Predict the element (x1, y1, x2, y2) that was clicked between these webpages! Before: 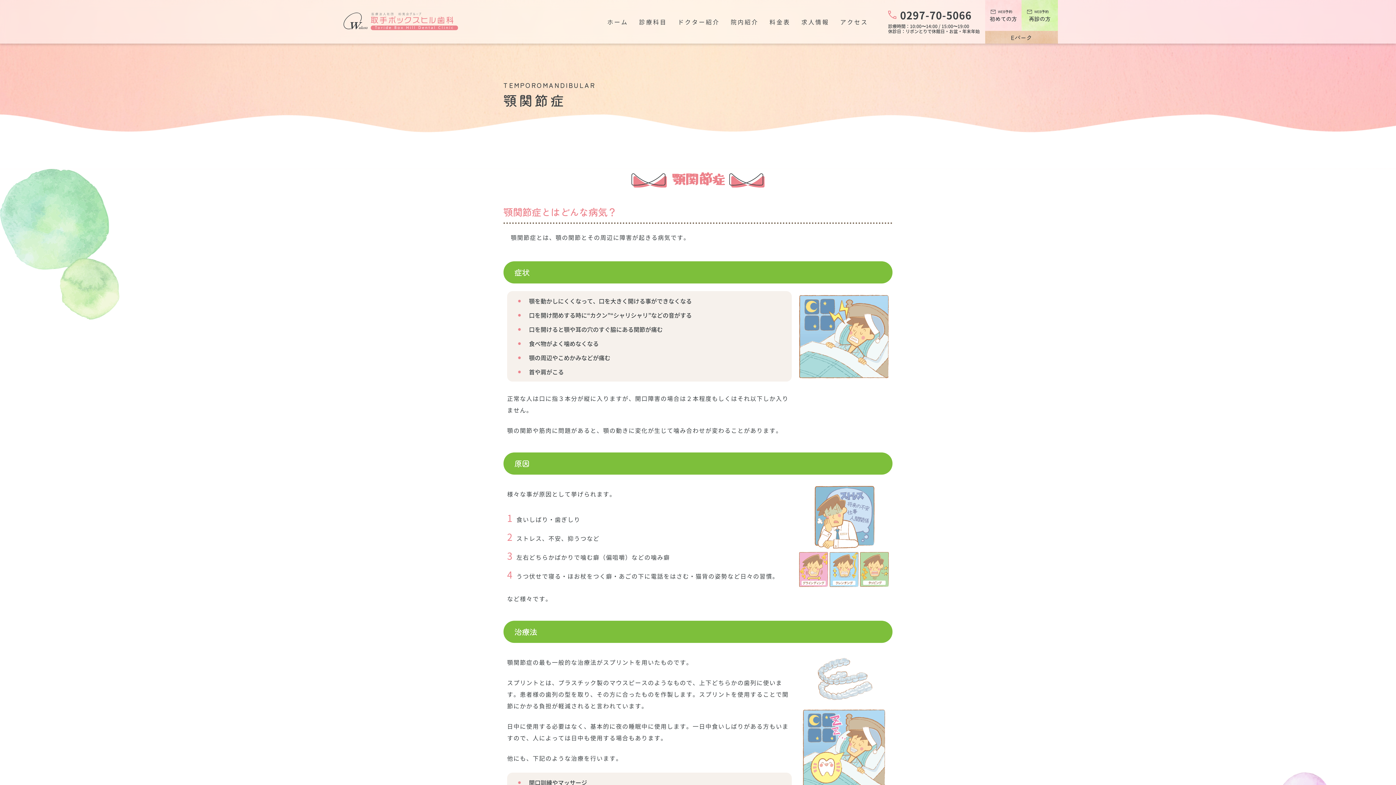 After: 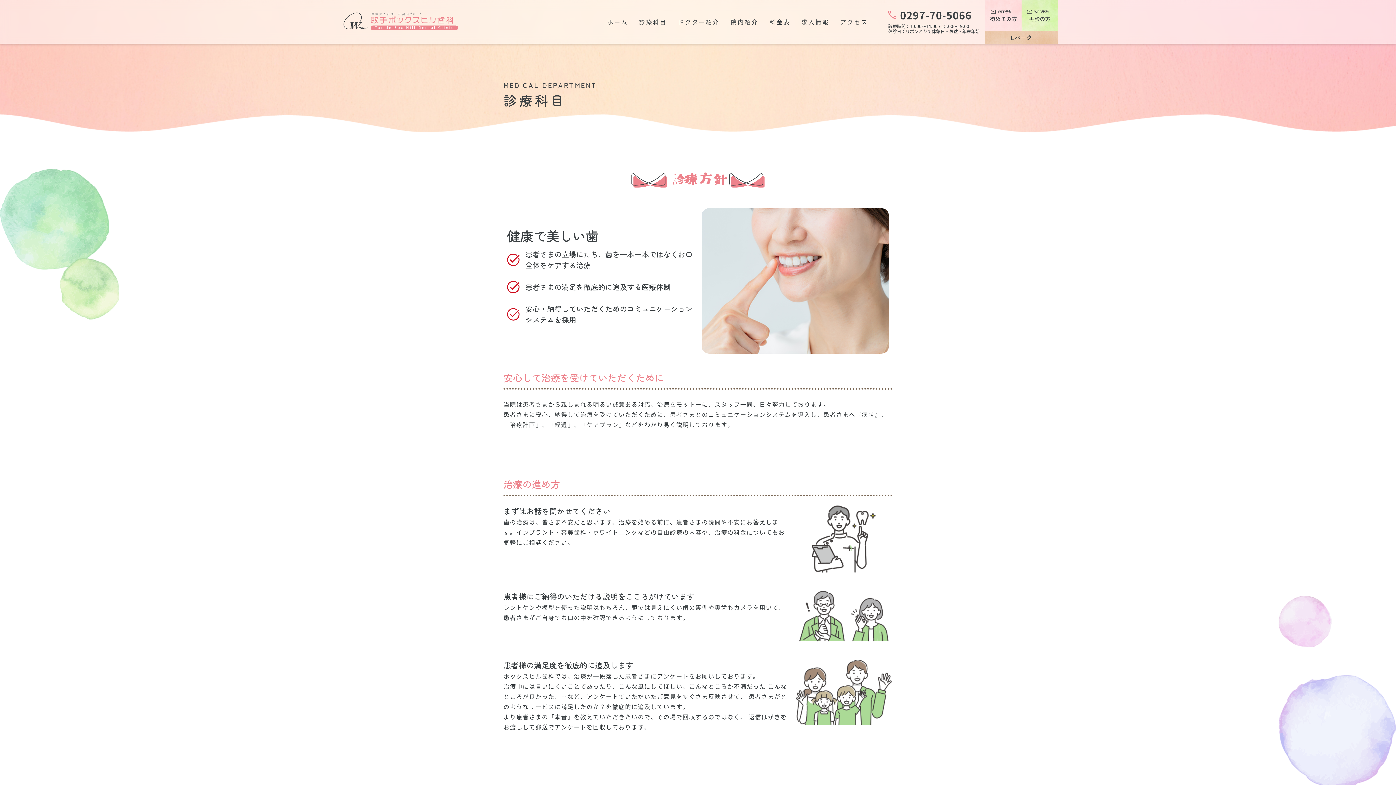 Action: bbox: (633, 10, 672, 33) label: 診療科目